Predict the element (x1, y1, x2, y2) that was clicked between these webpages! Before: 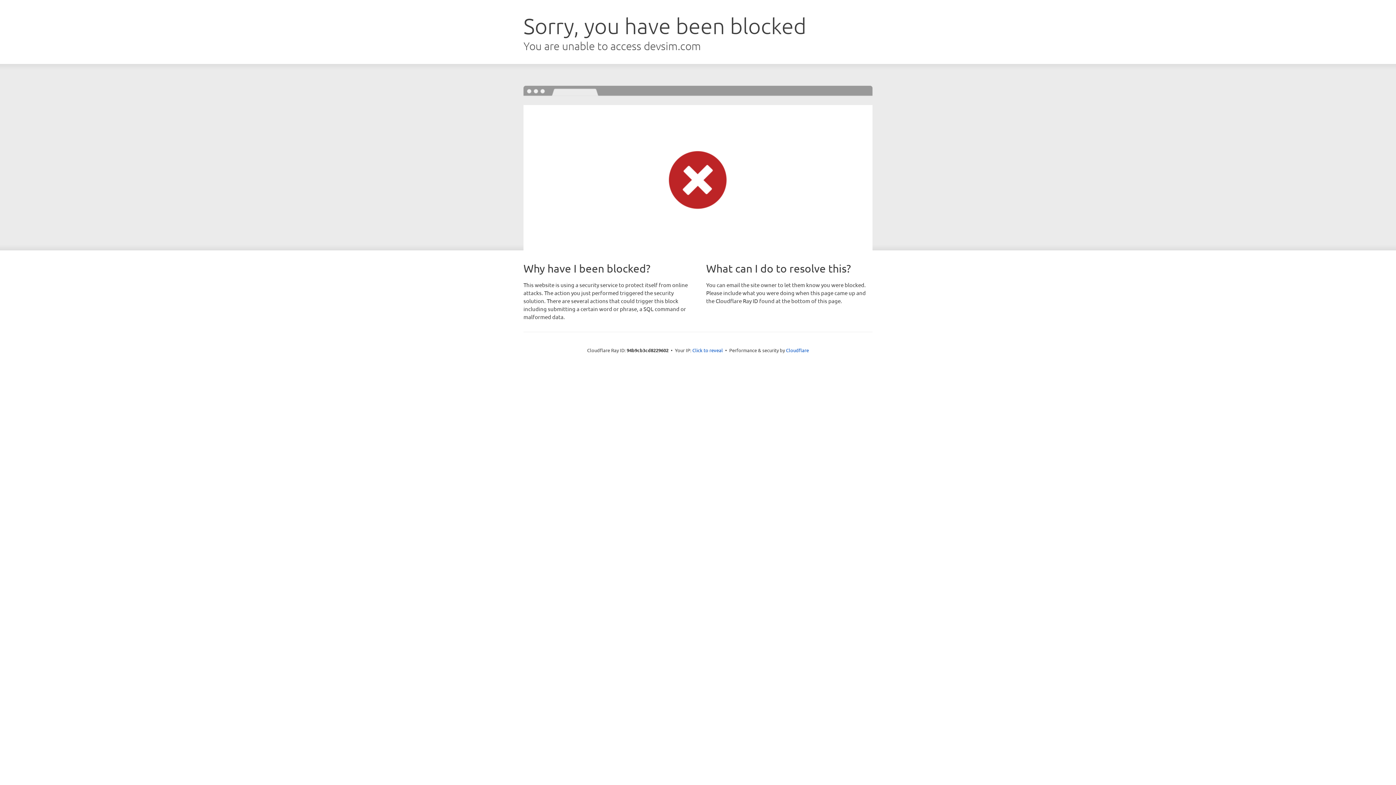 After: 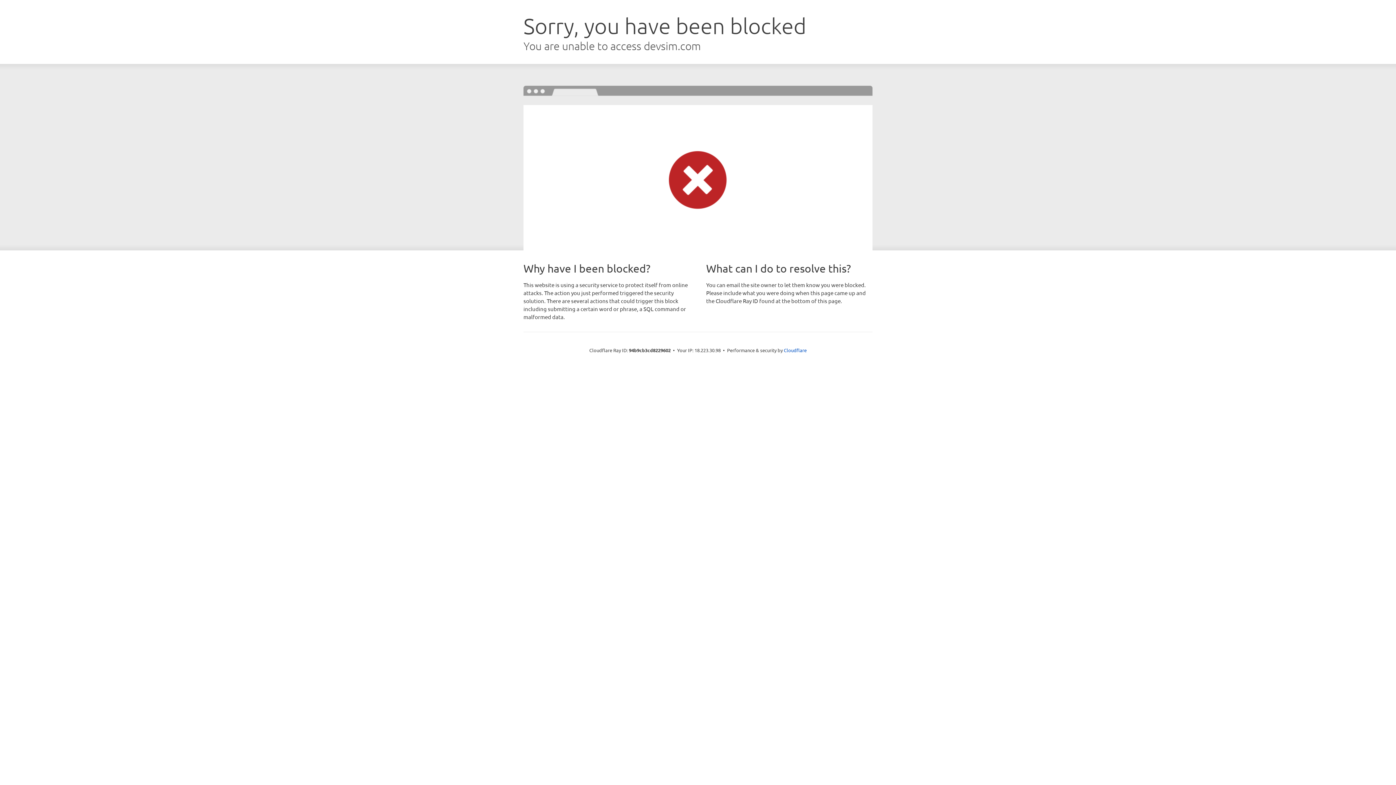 Action: bbox: (692, 346, 723, 353) label: Click to reveal